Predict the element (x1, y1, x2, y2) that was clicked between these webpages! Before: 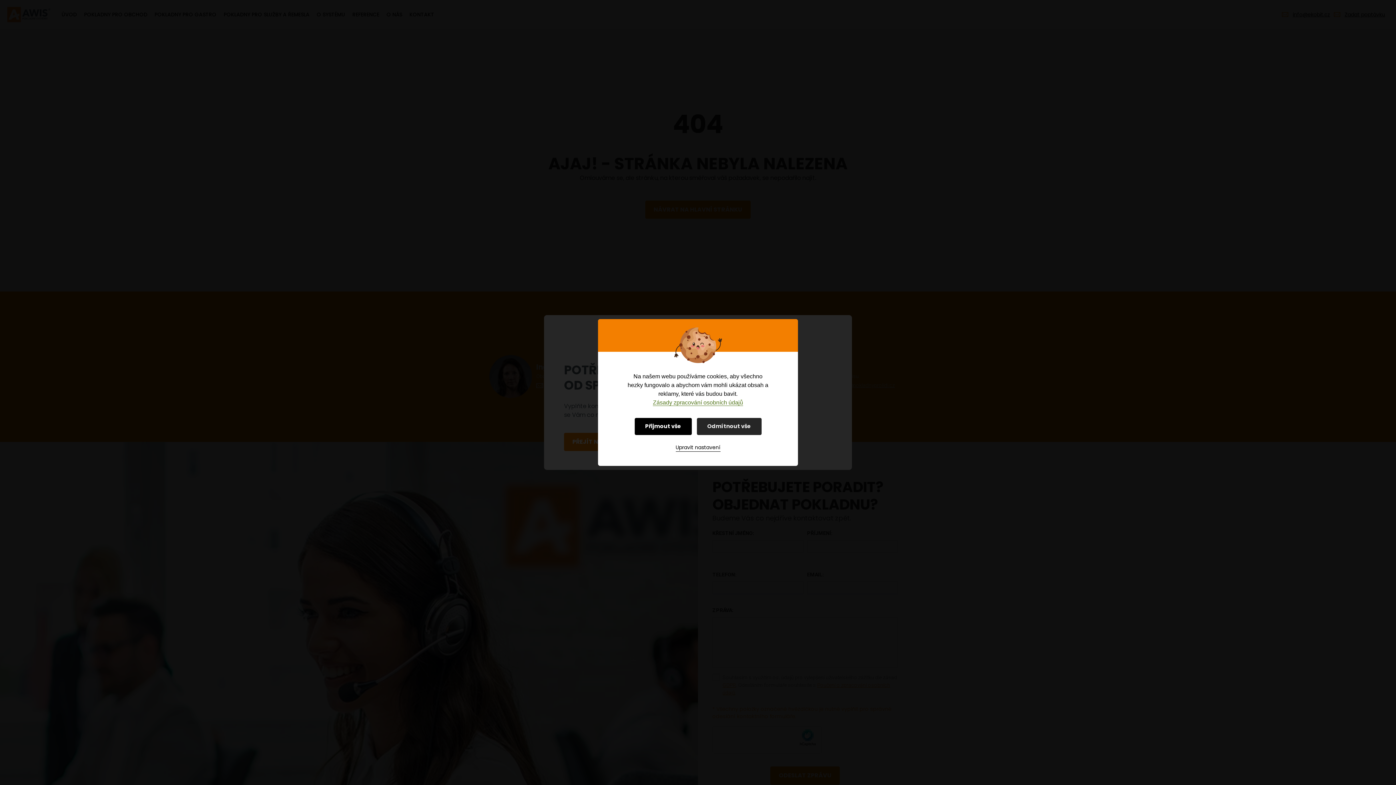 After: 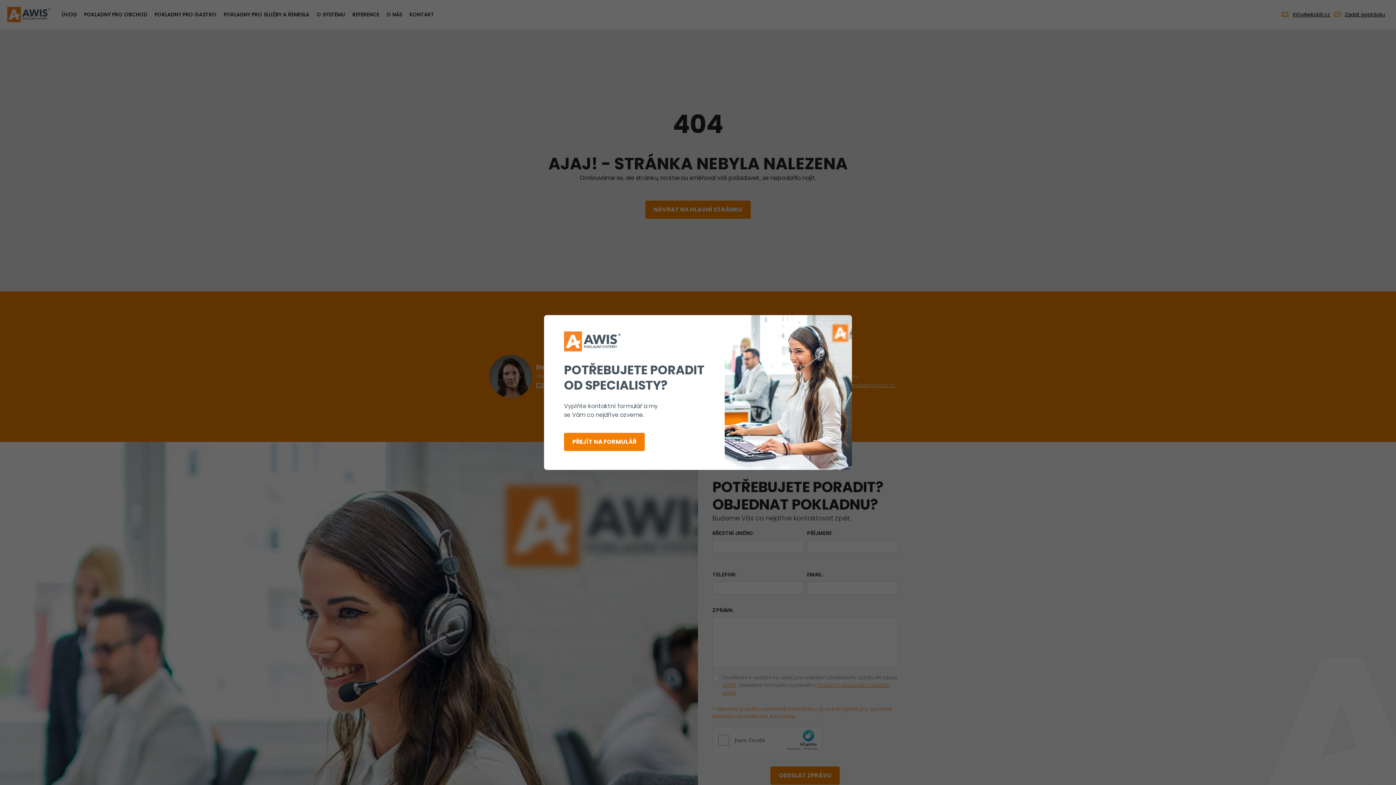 Action: label: Přijmout vše bbox: (634, 418, 691, 435)